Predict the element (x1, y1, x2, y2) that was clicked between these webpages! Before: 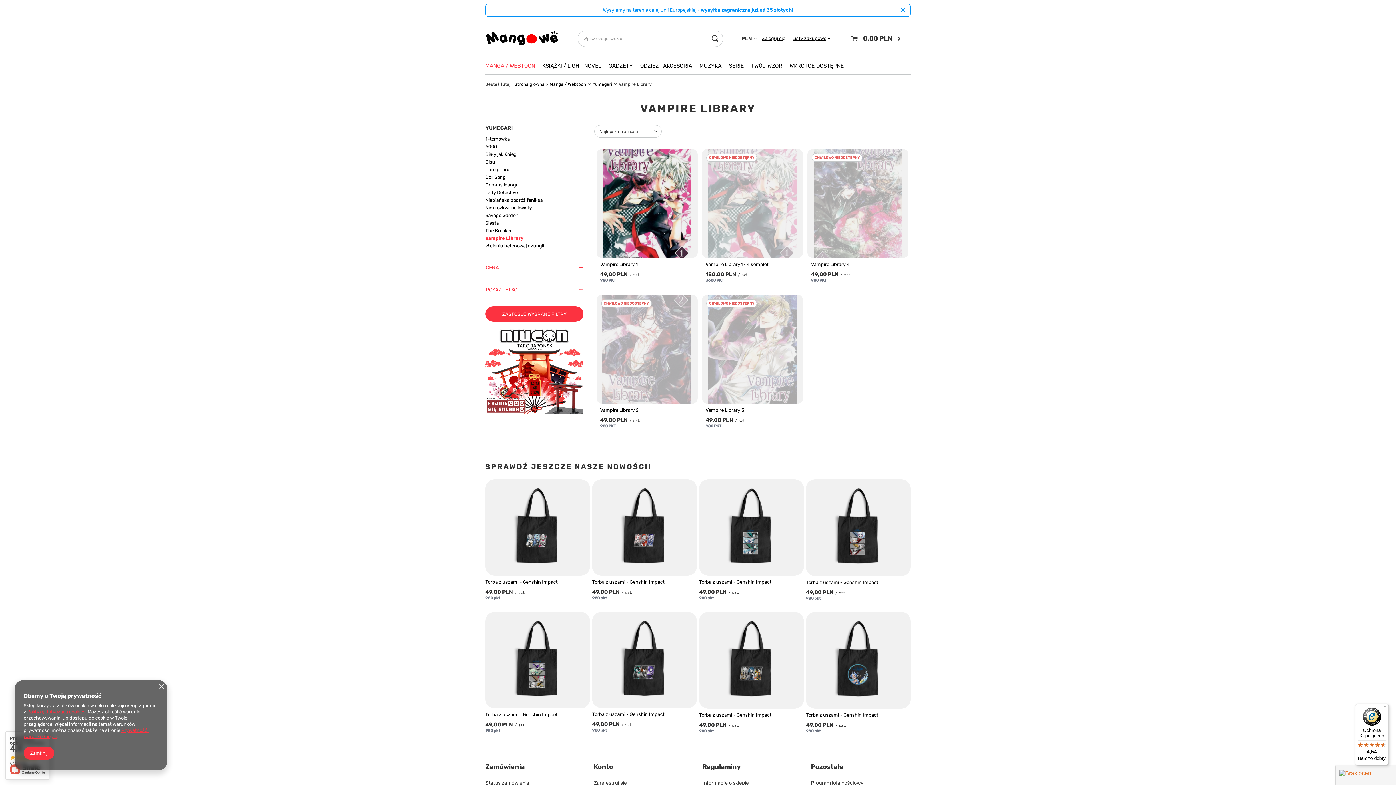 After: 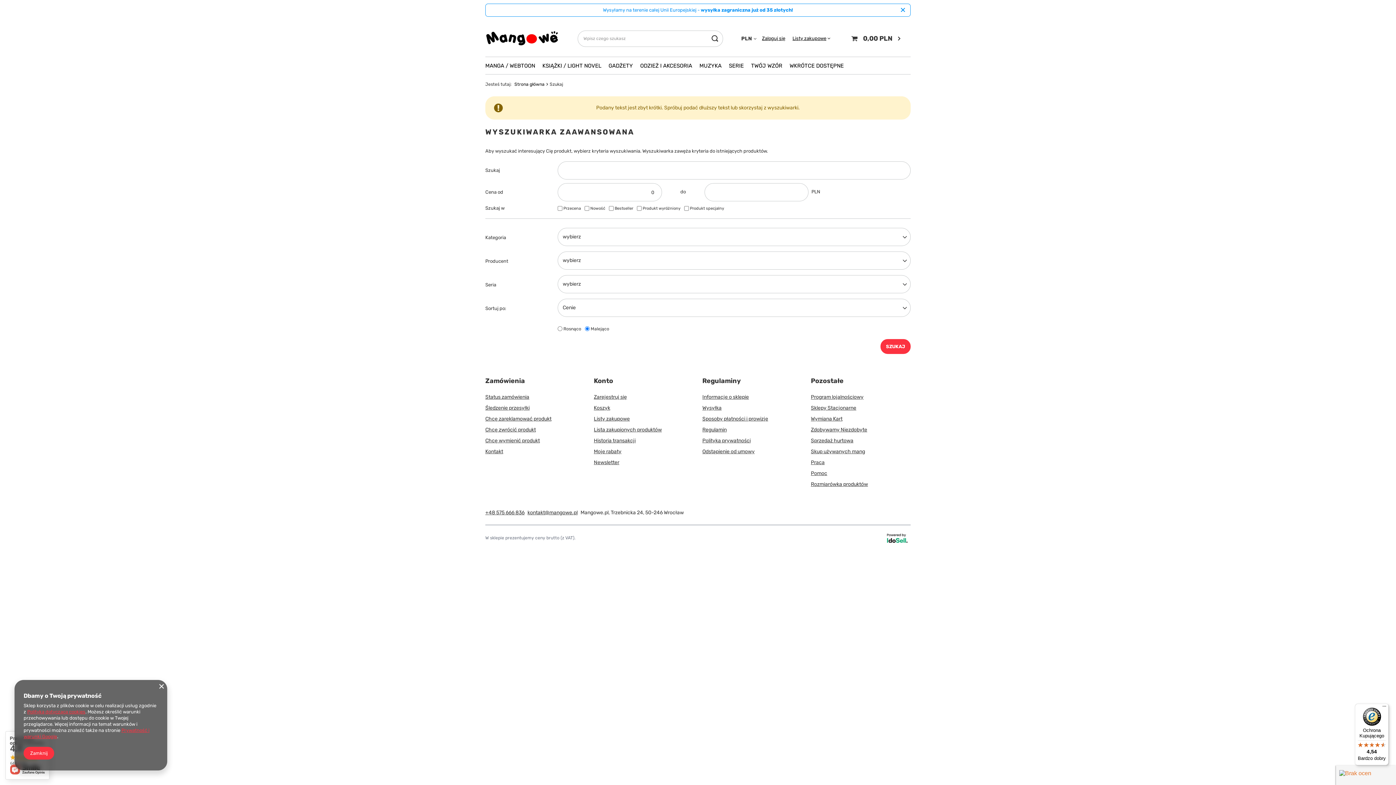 Action: bbox: (706, 30, 723, 46) label: Szukaj